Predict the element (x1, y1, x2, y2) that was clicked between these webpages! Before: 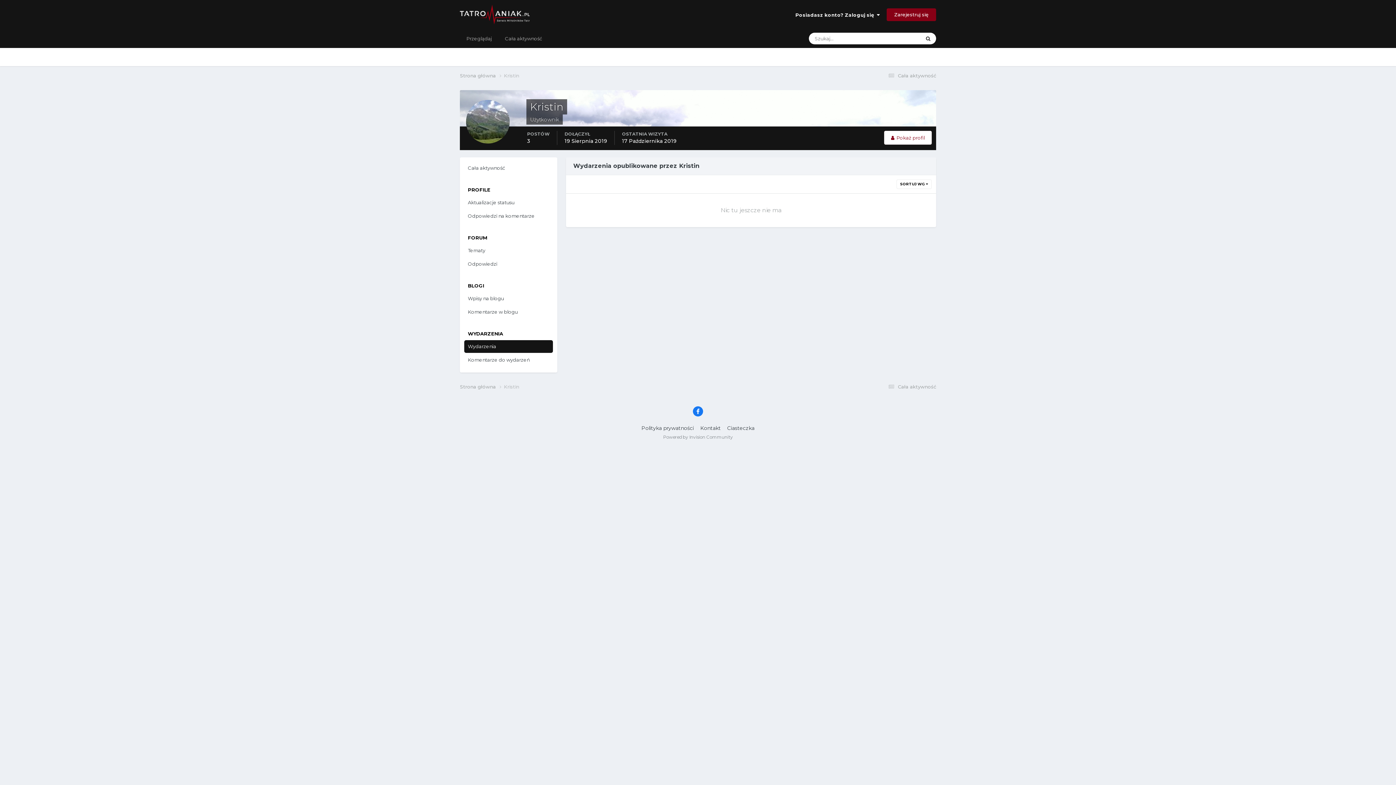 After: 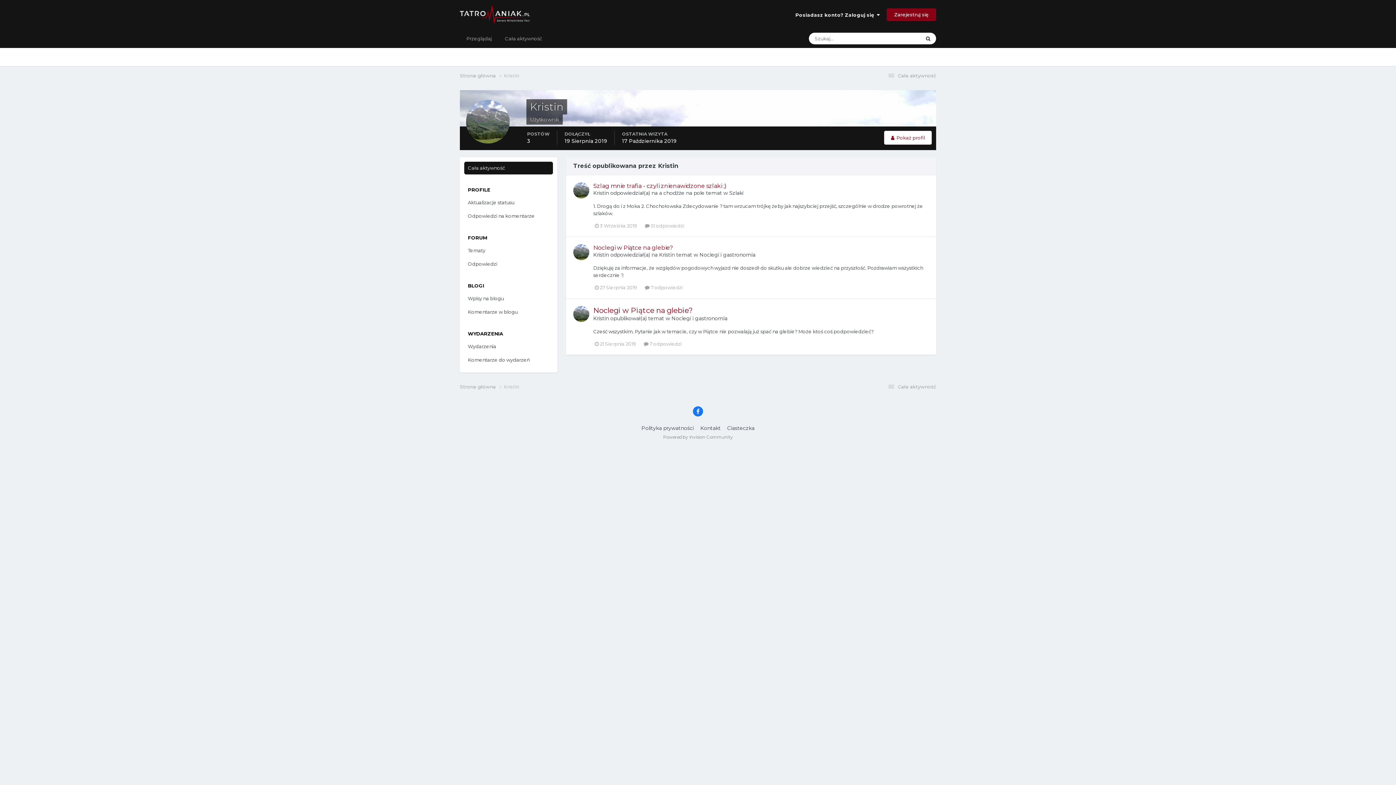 Action: bbox: (464, 161, 553, 174) label: Cała aktywność